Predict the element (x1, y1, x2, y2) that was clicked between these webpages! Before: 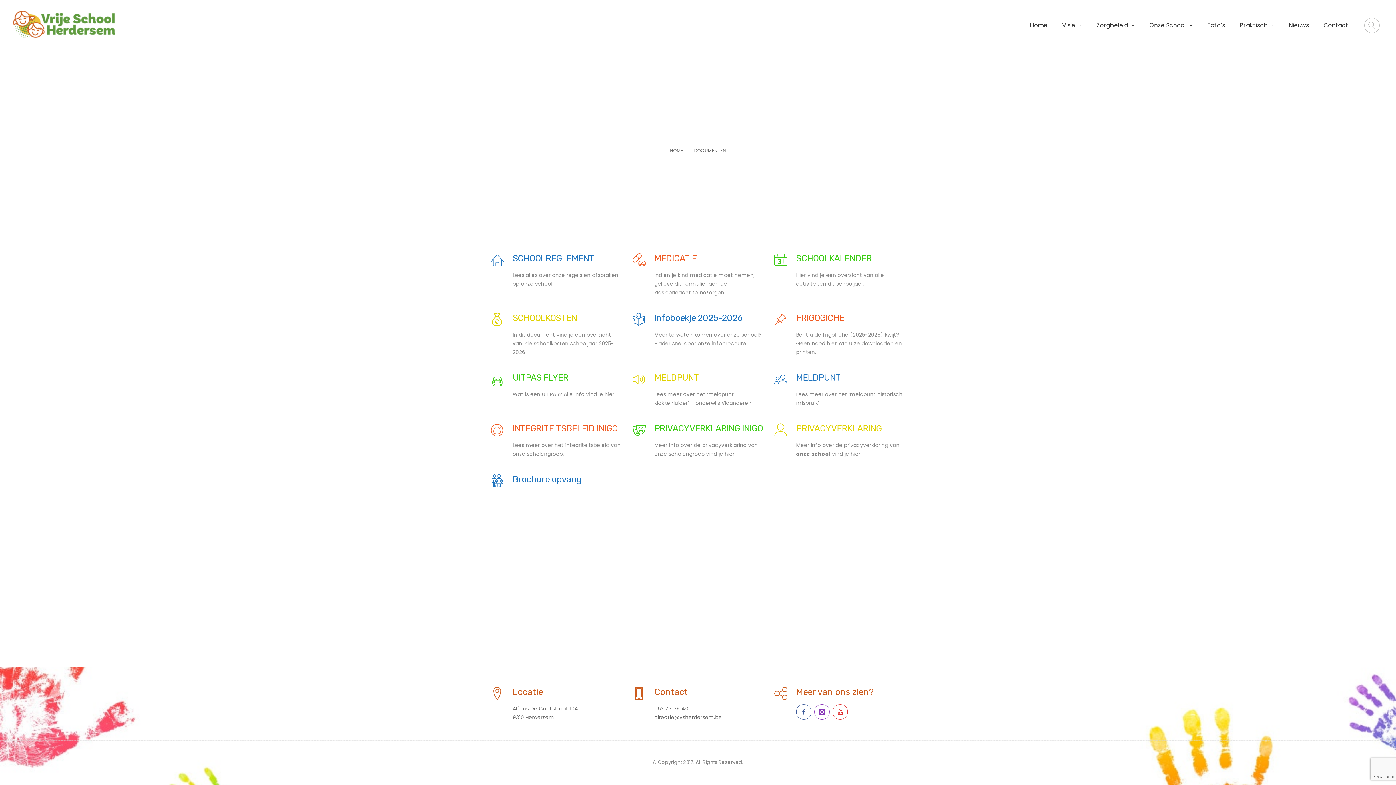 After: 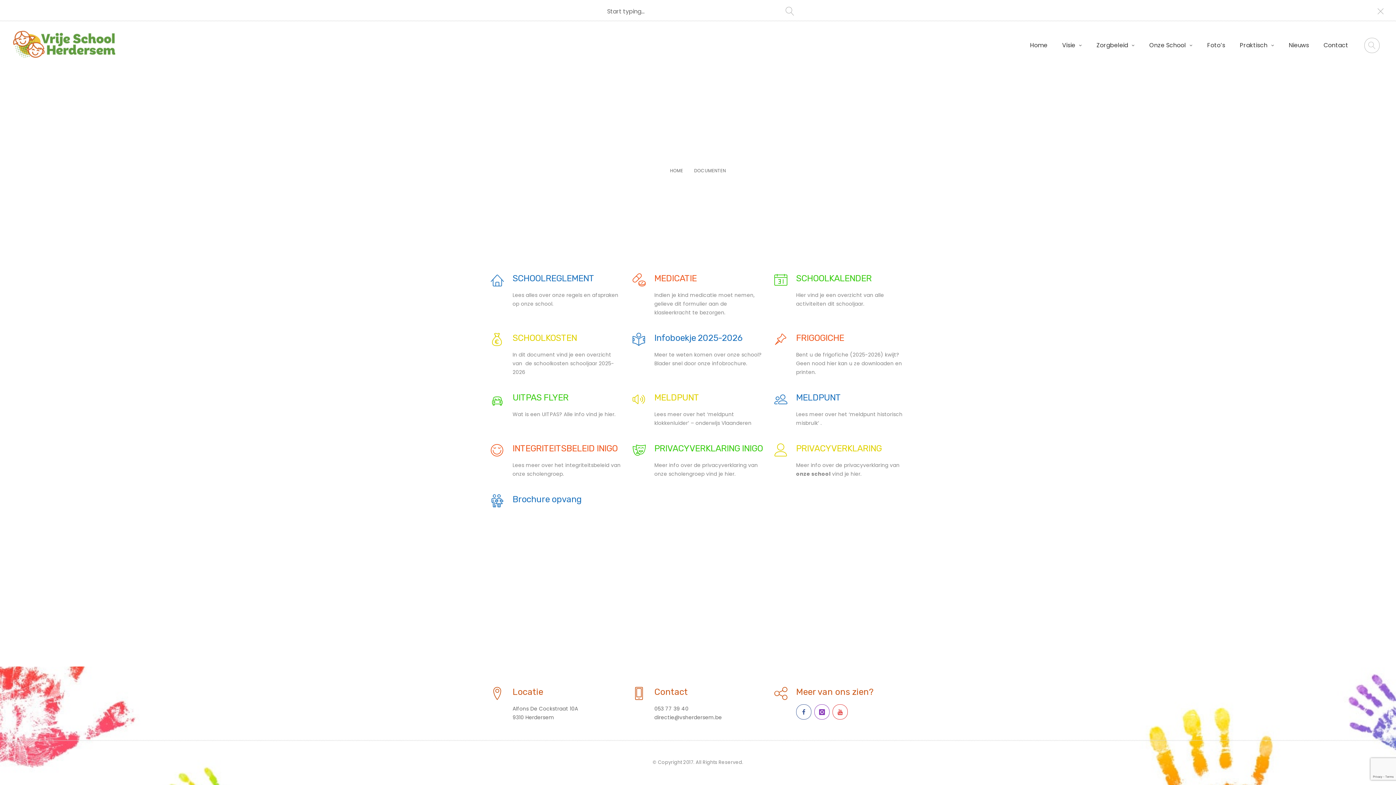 Action: bbox: (1364, 17, 1380, 33)